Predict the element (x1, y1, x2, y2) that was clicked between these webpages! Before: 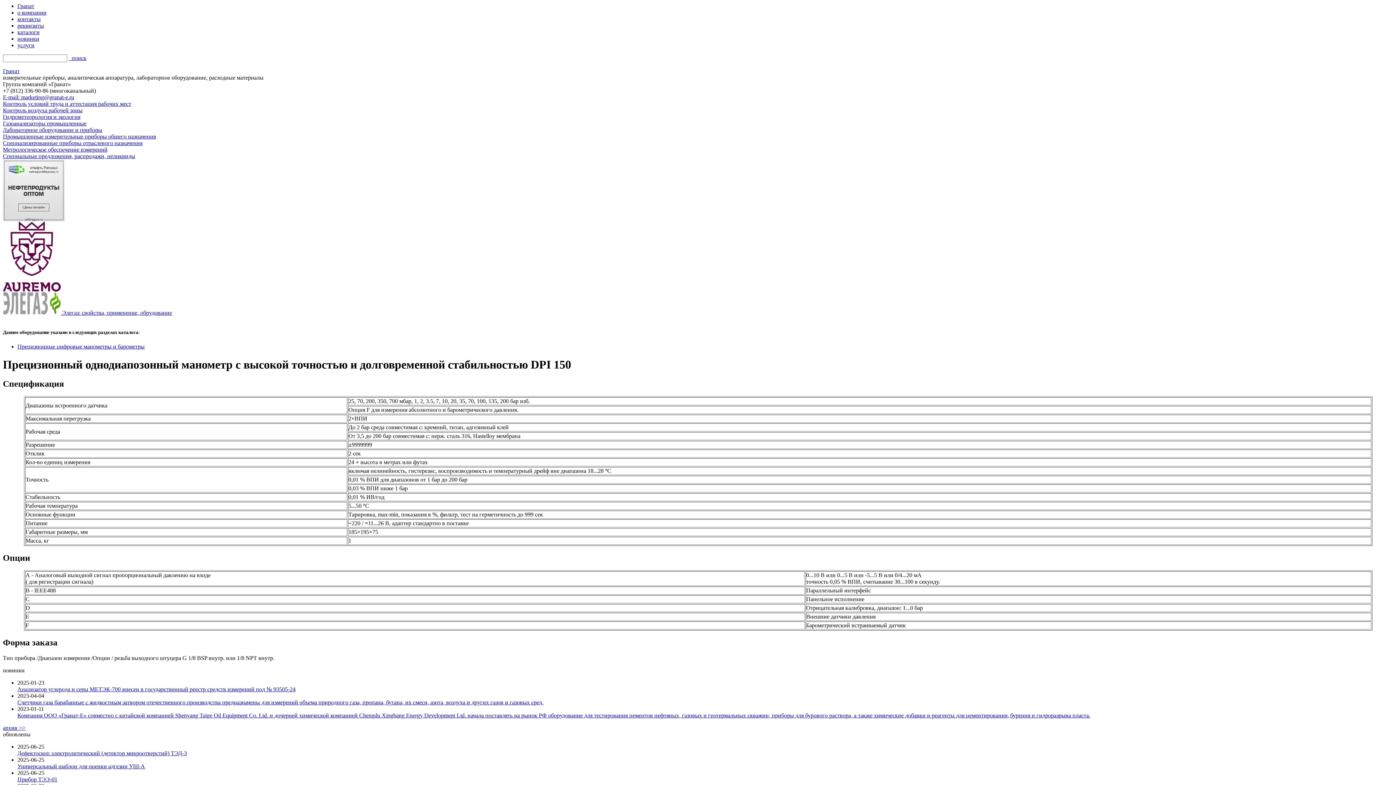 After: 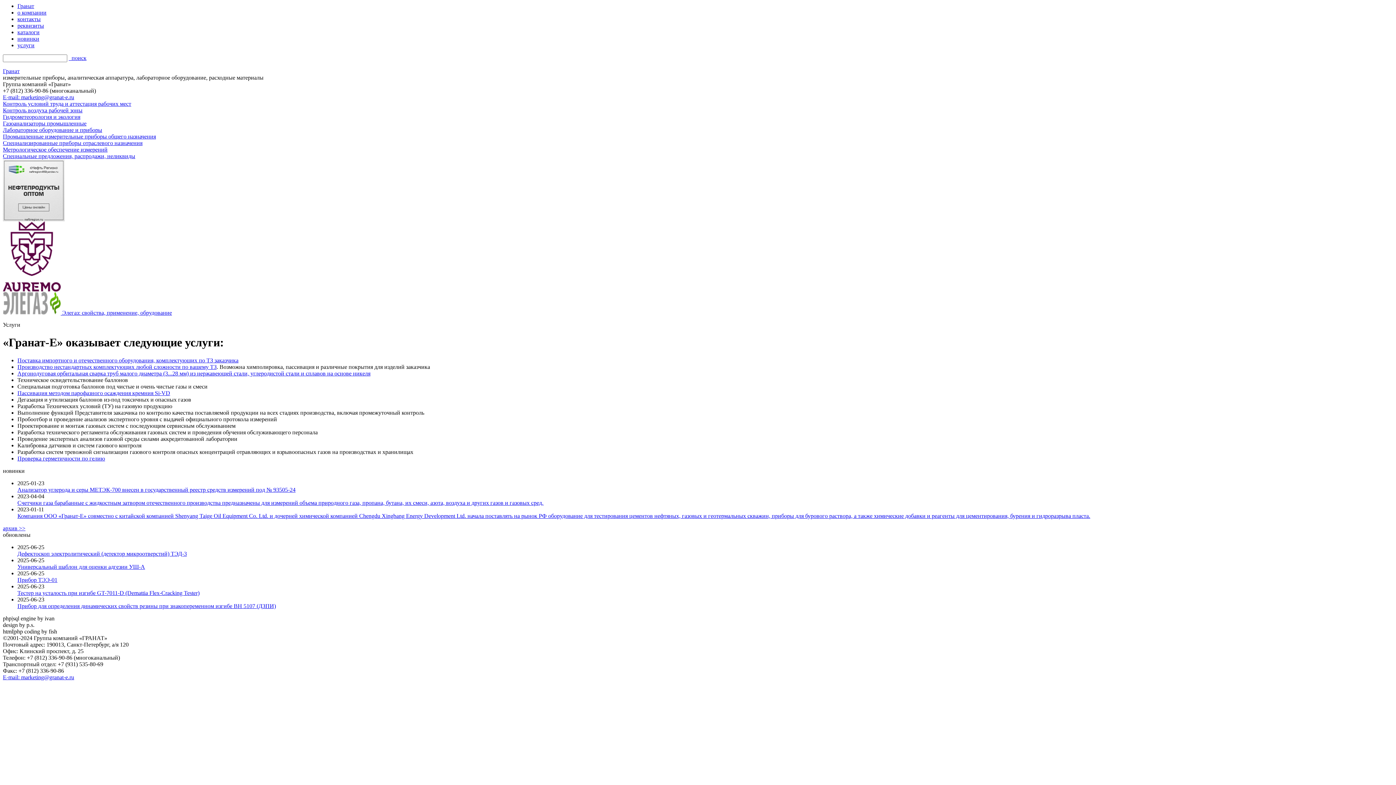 Action: label: услуги bbox: (17, 42, 34, 48)